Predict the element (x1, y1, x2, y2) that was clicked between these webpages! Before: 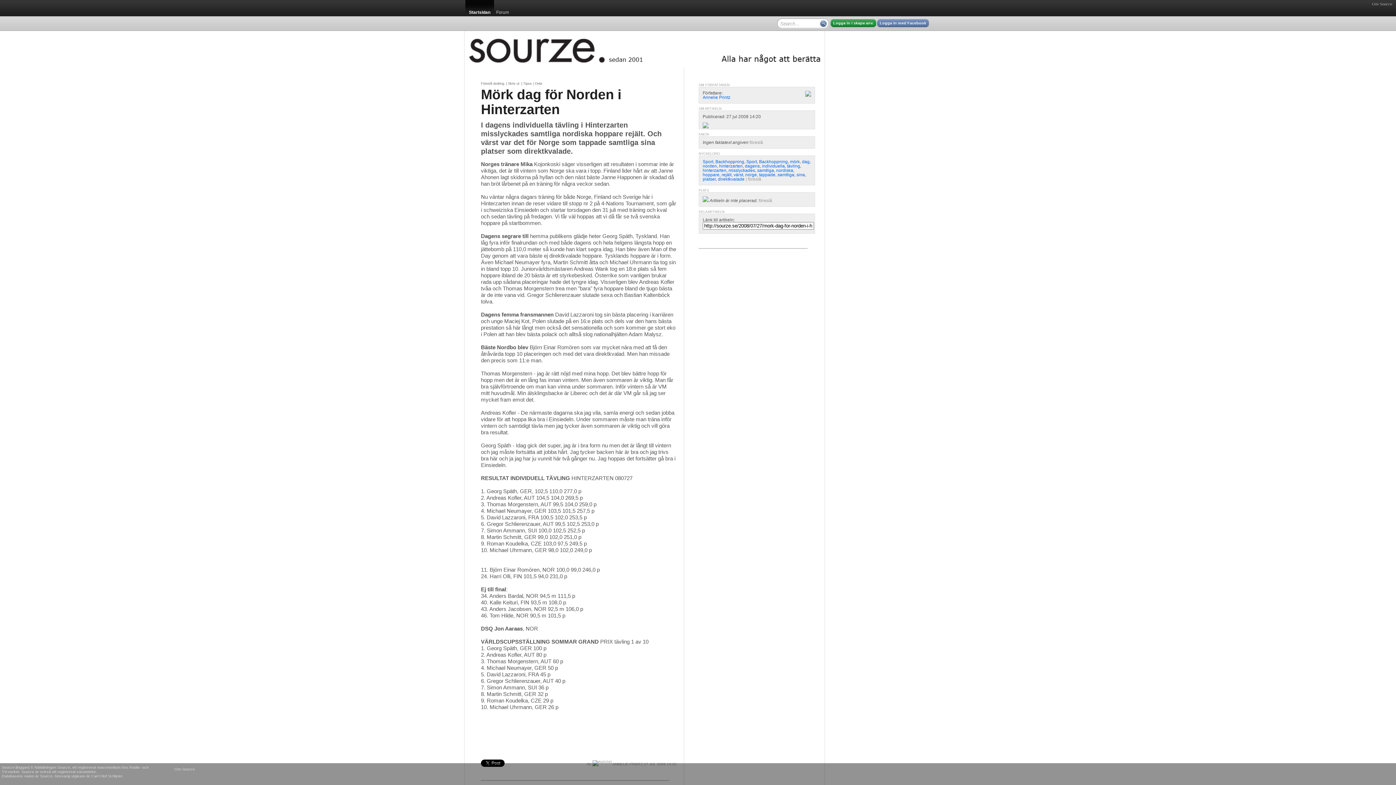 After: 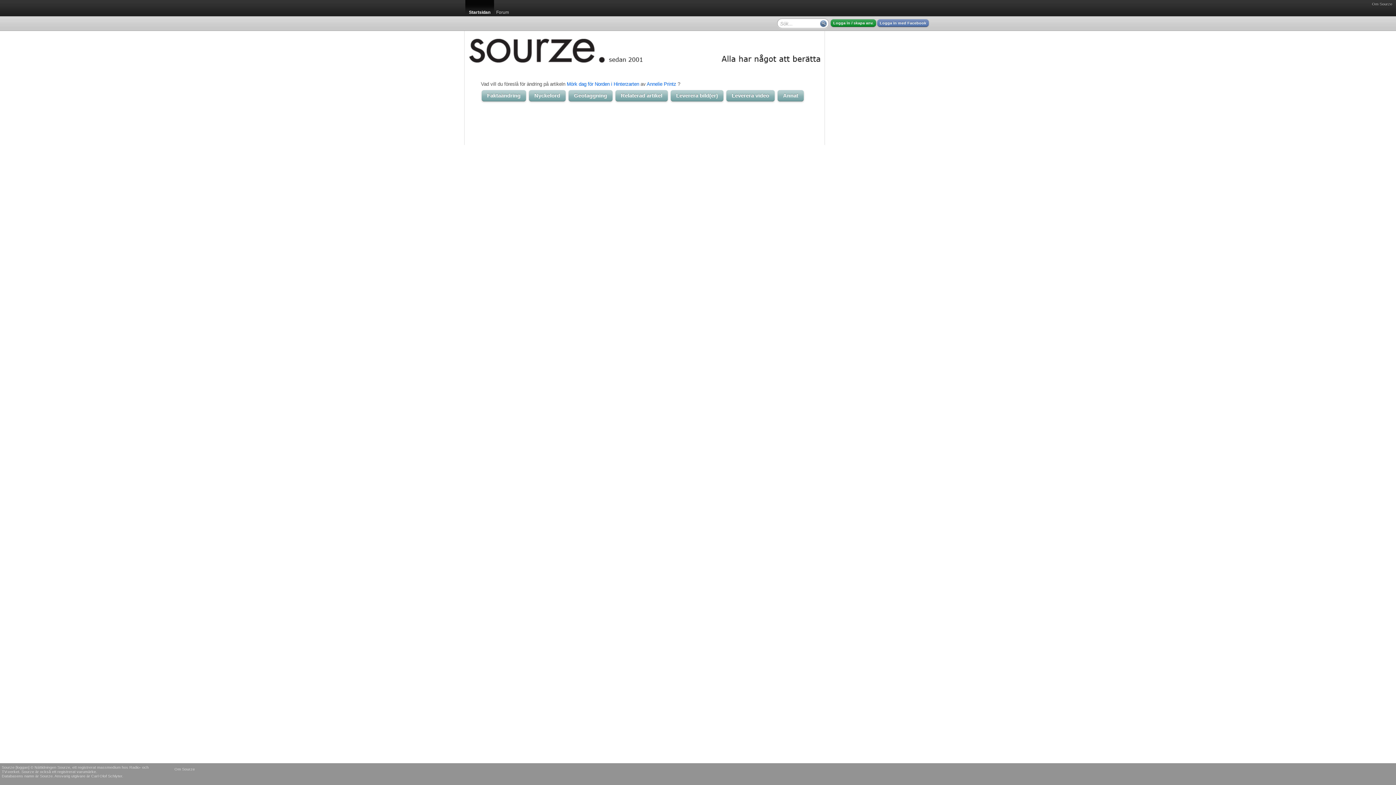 Action: label: föreslå bbox: (749, 140, 763, 145)